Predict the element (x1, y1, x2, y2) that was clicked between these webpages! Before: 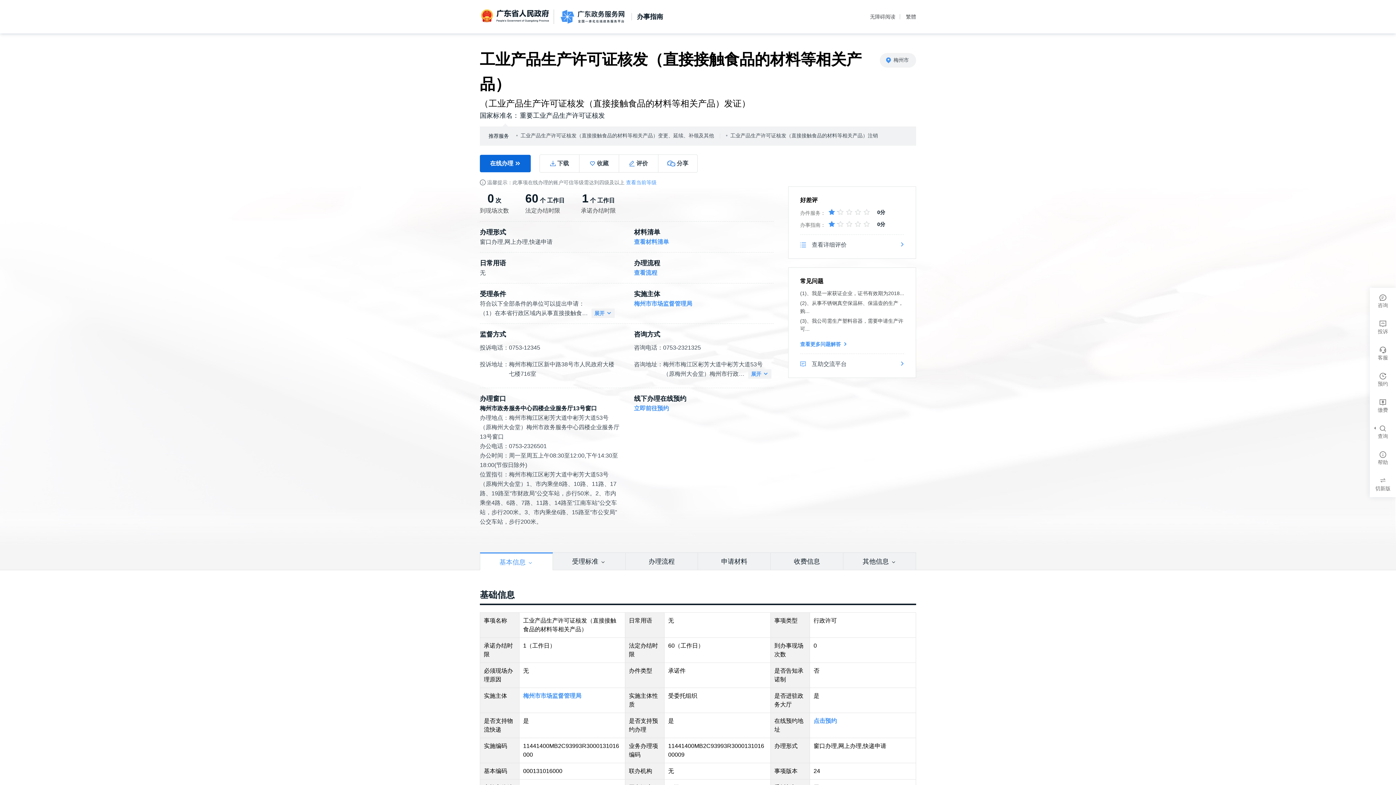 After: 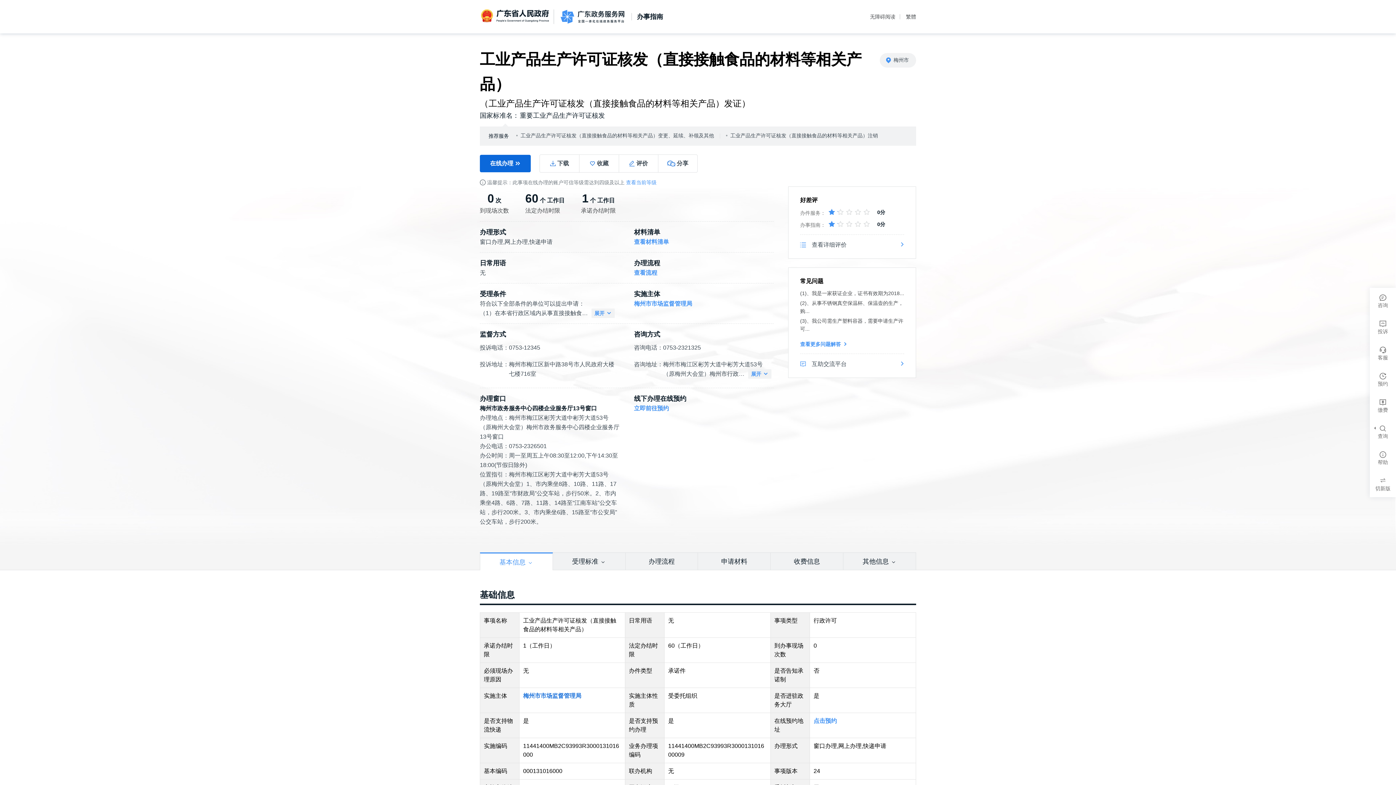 Action: label: 梅州市市场监督管理局 bbox: (523, 693, 581, 699)